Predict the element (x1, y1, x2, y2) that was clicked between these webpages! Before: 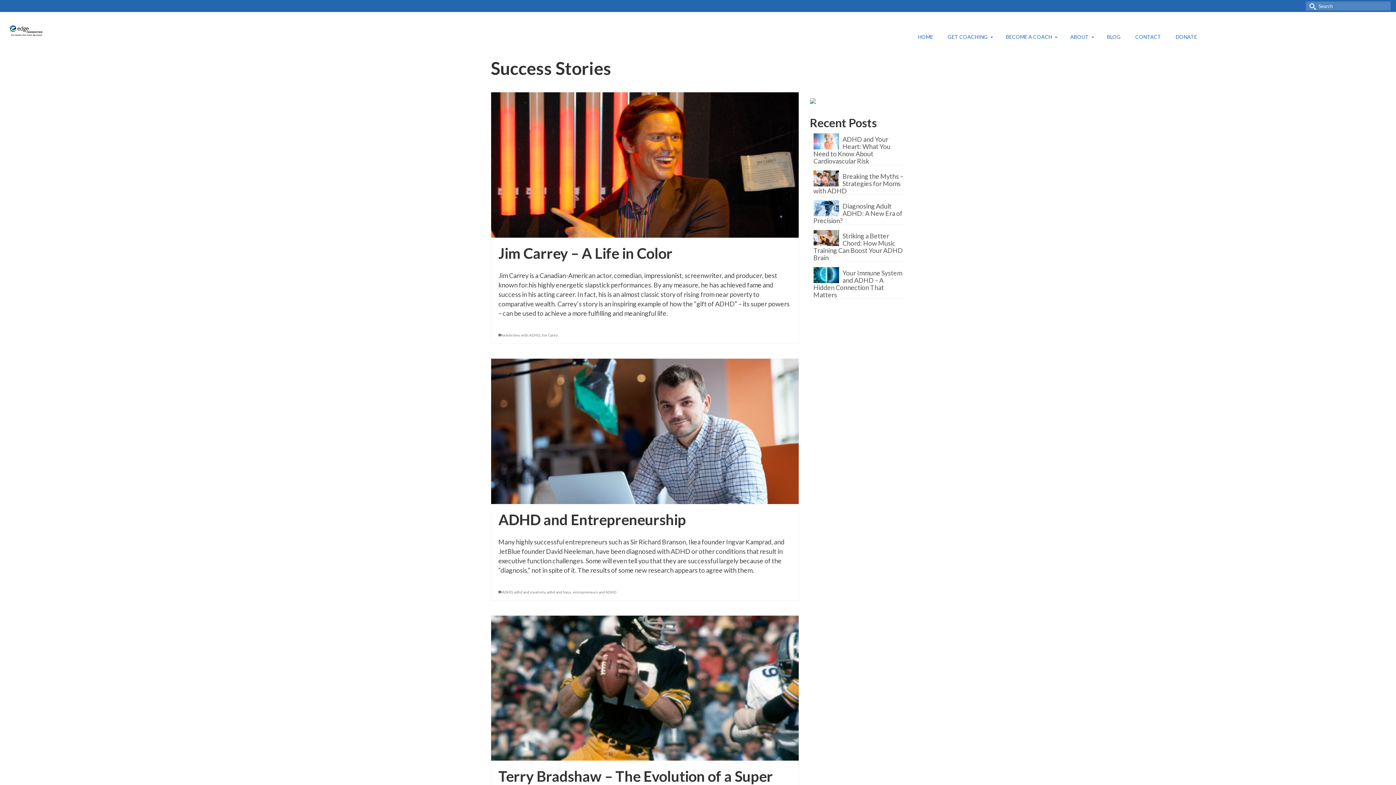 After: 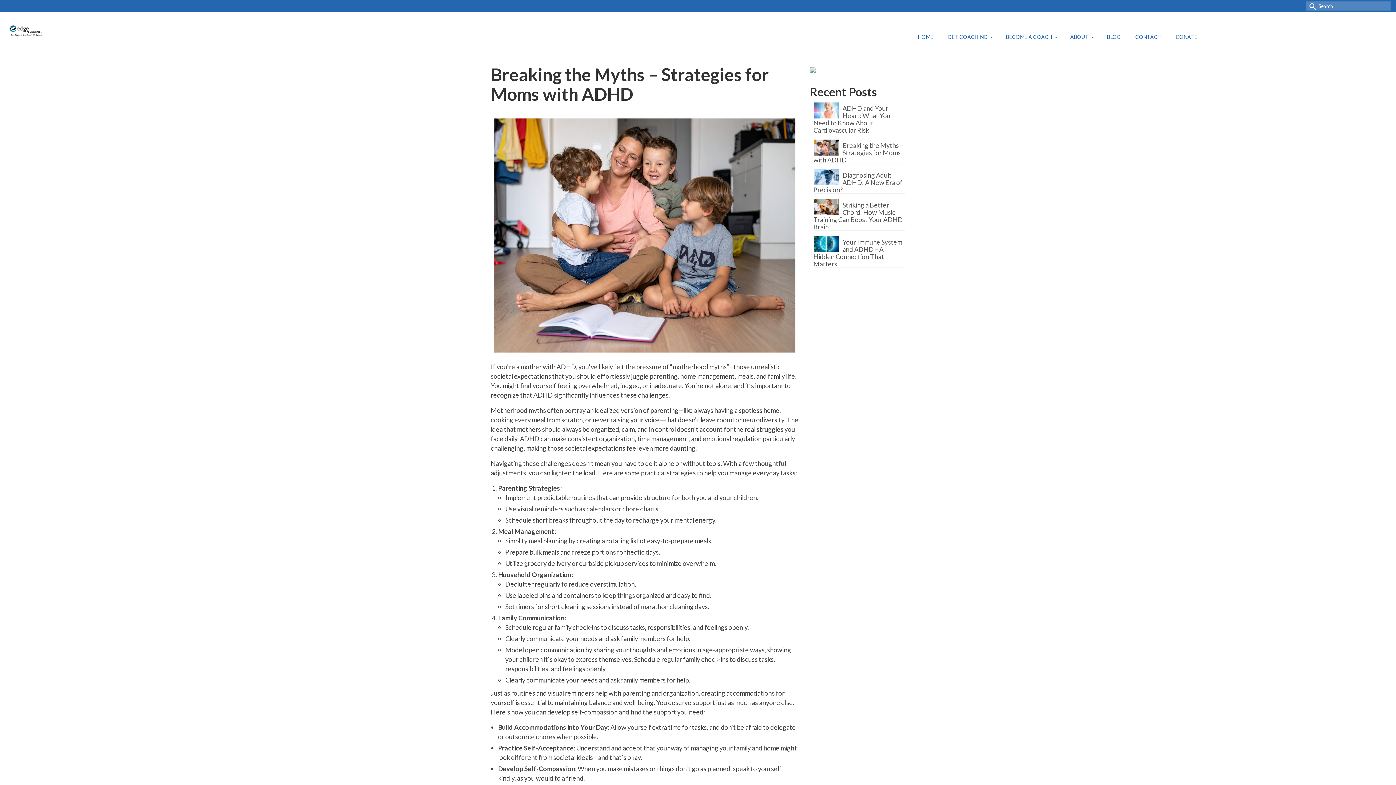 Action: label: Breaking the Myths – Strategies for Moms with ADHD bbox: (813, 170, 905, 194)